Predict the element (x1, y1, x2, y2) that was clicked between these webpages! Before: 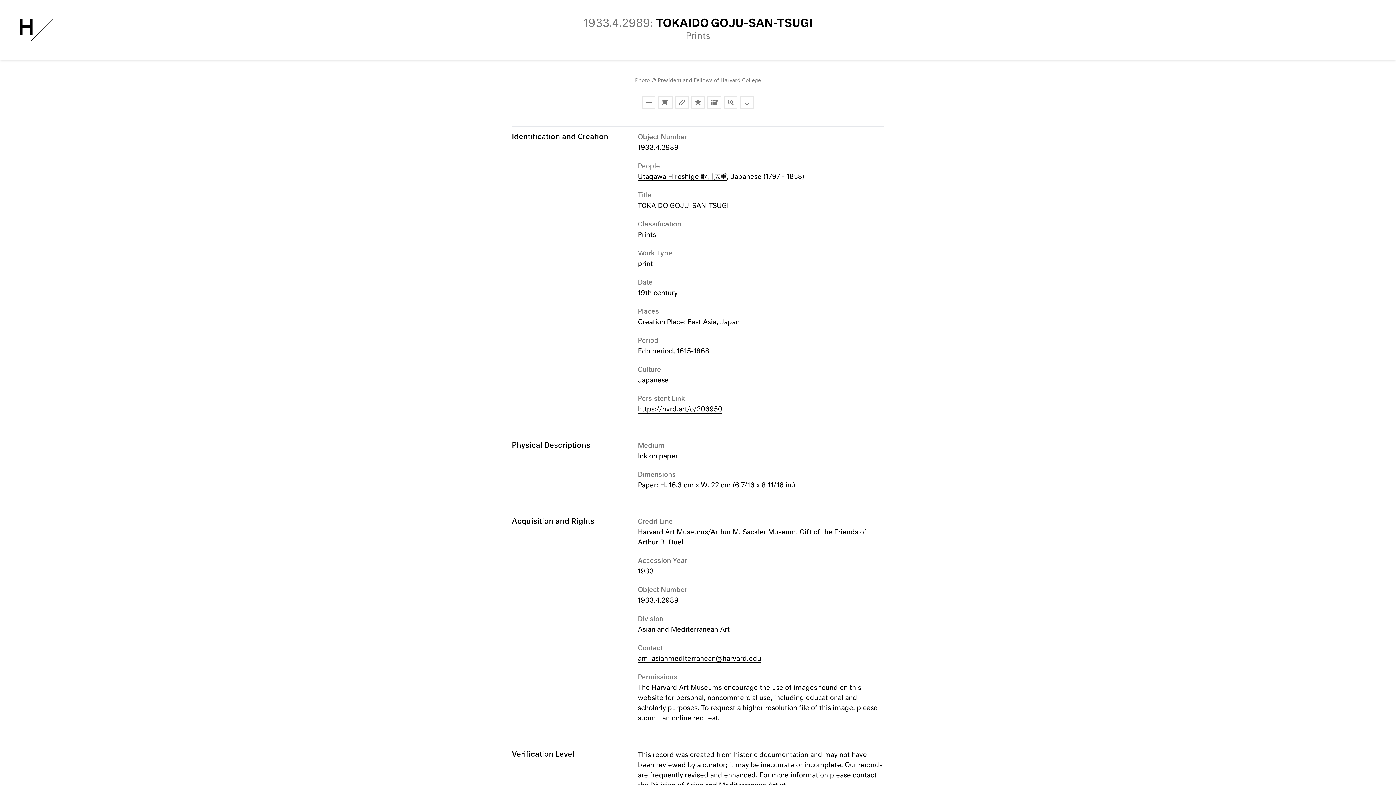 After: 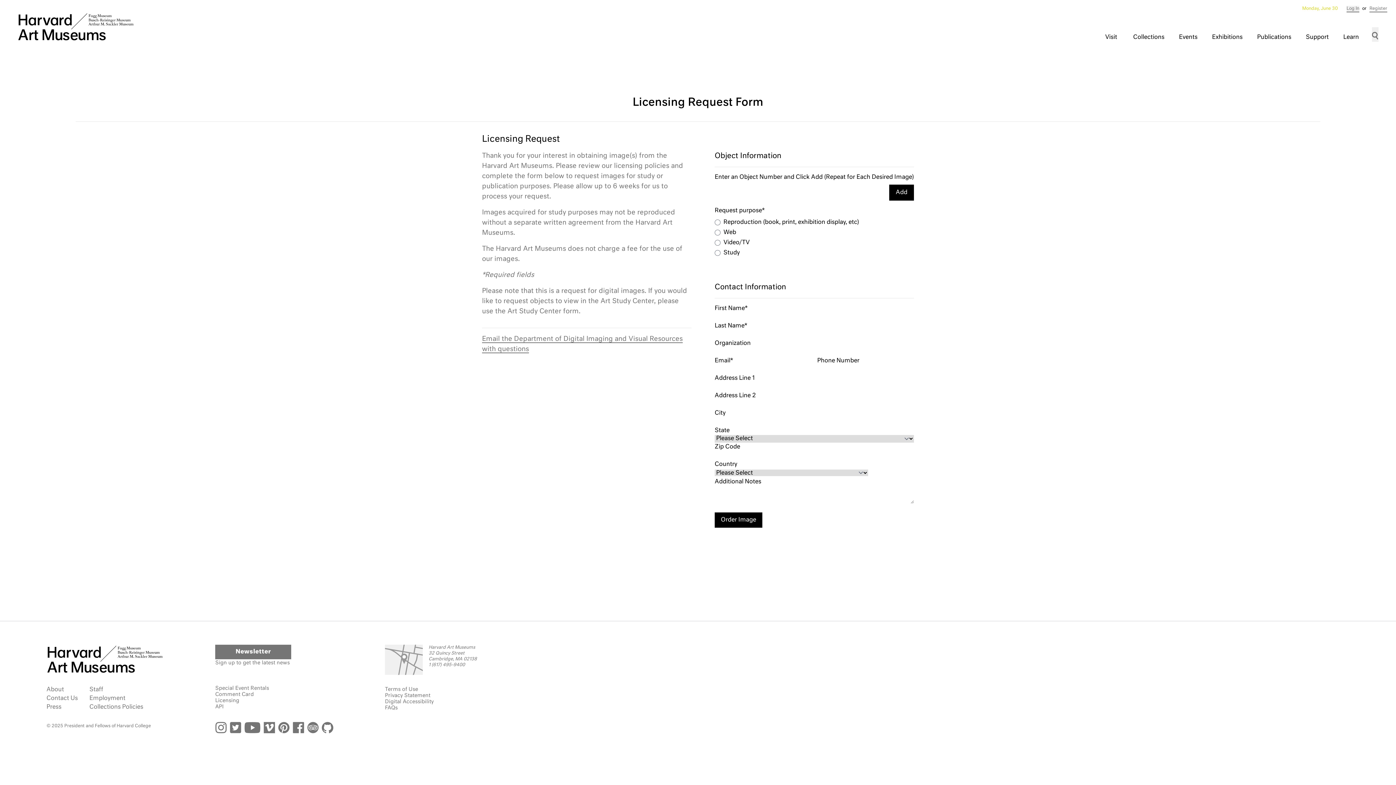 Action: bbox: (671, 715, 719, 723) label: online request.